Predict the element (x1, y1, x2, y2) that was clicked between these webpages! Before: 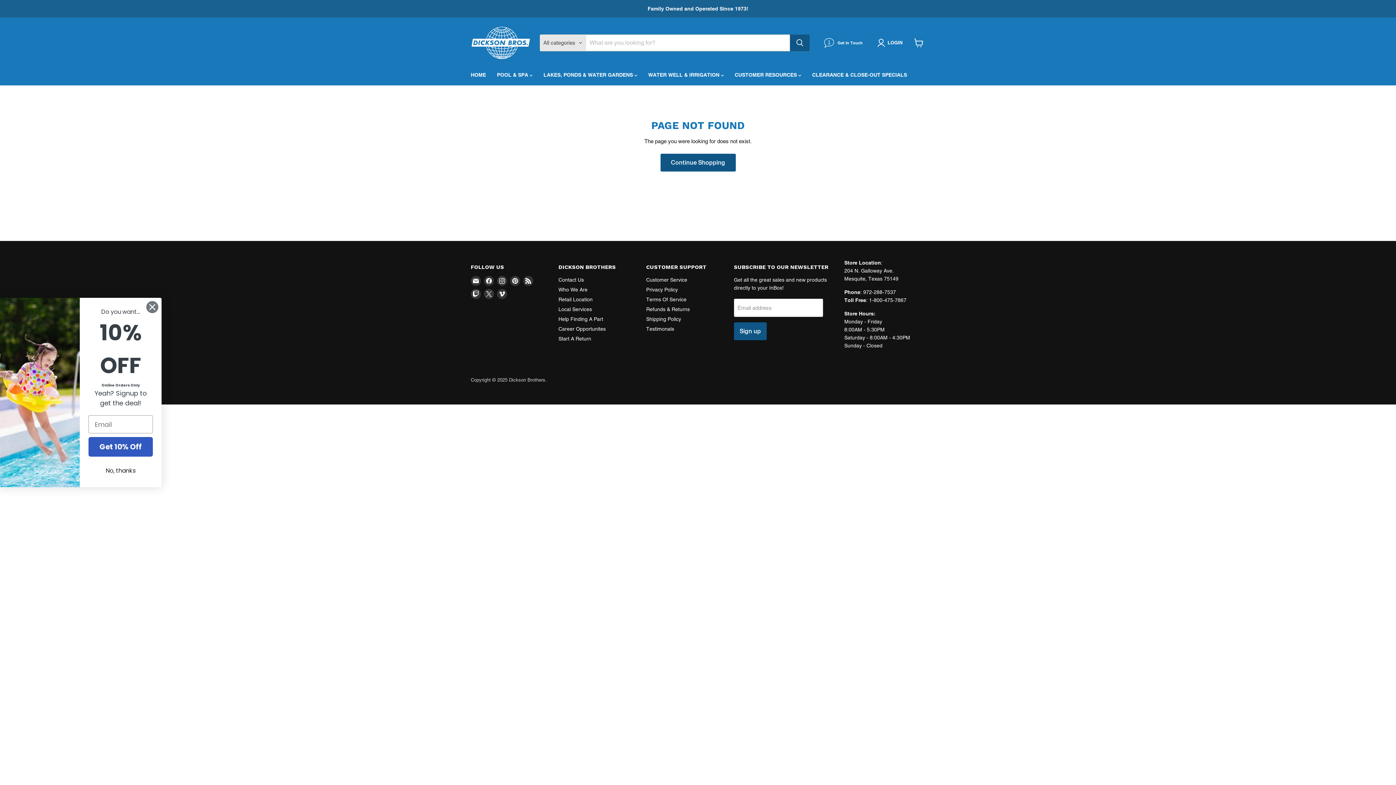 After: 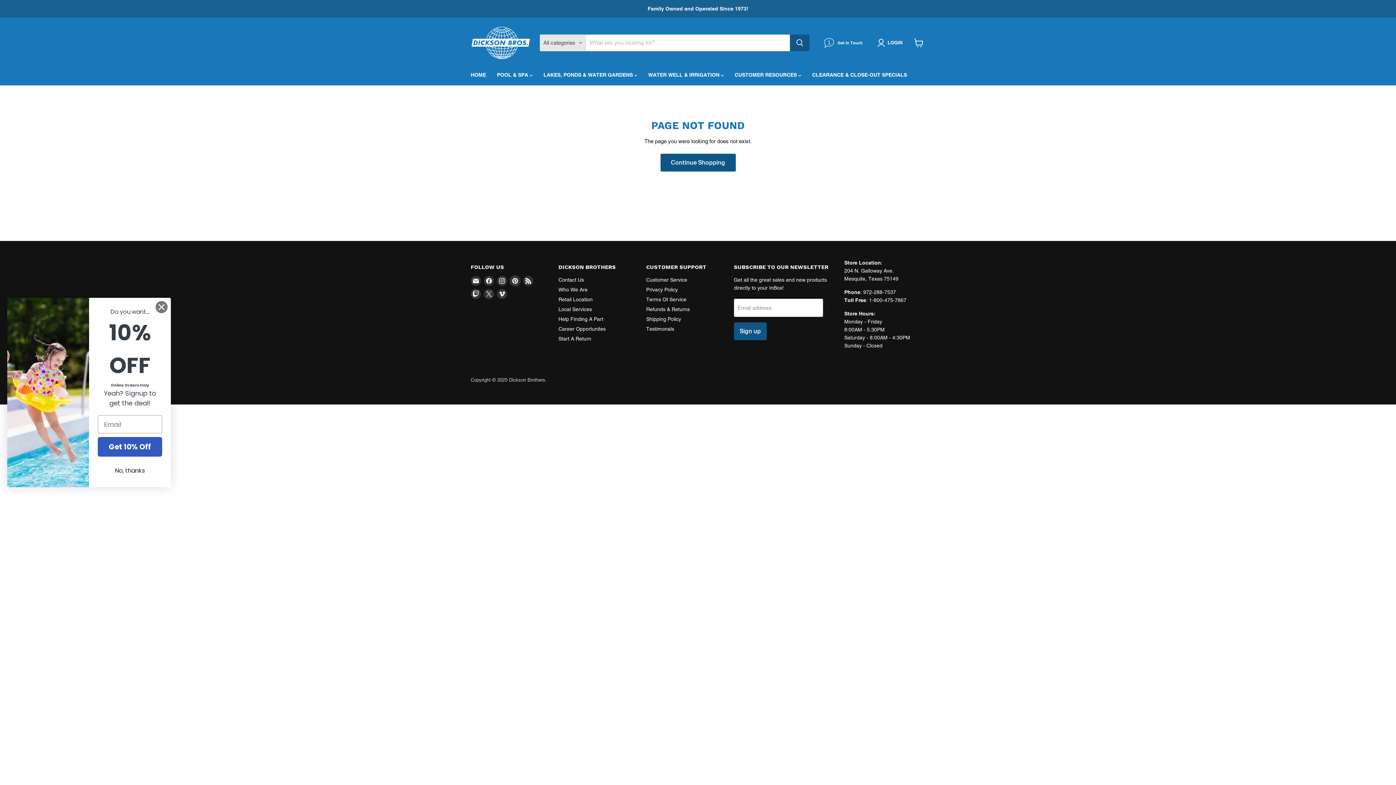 Action: label: Find us on Pinterest bbox: (510, 276, 520, 286)